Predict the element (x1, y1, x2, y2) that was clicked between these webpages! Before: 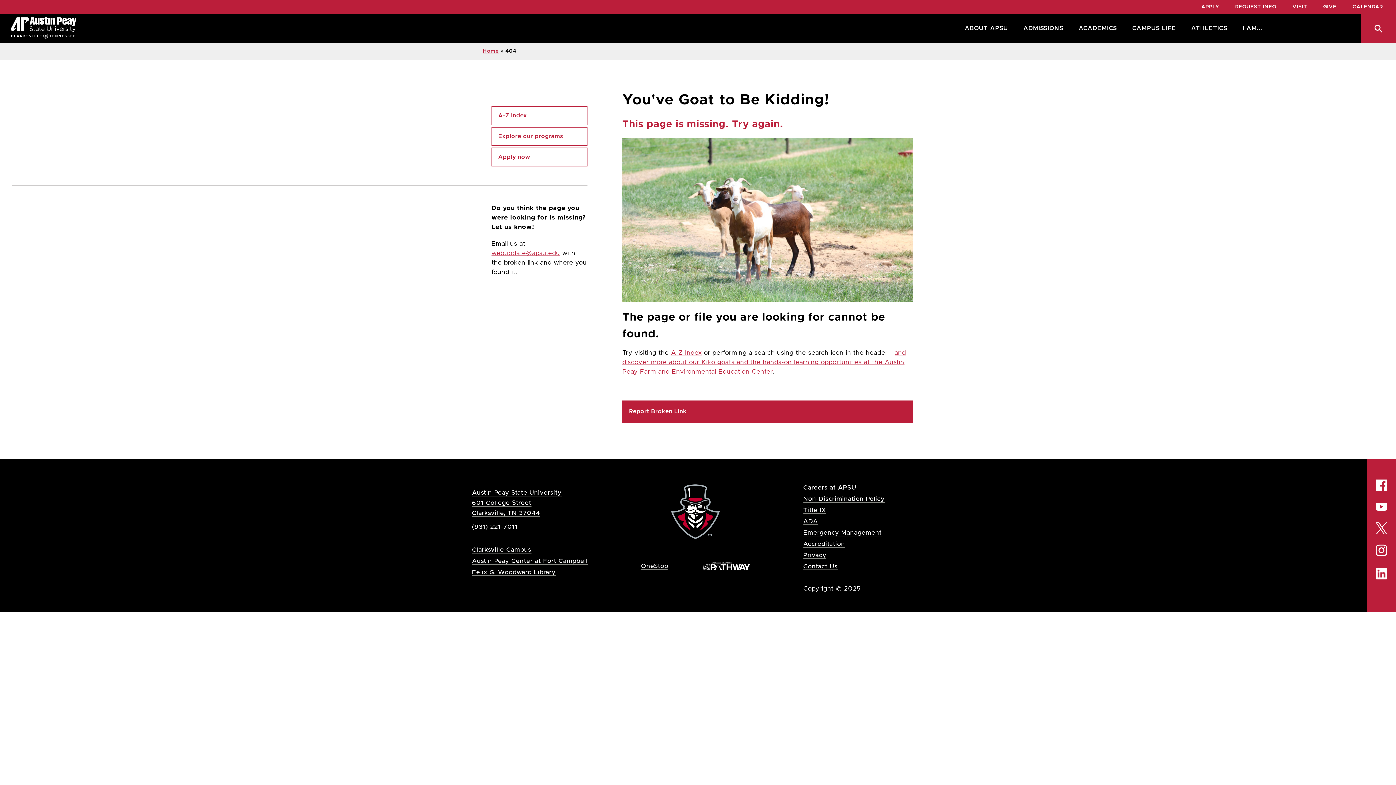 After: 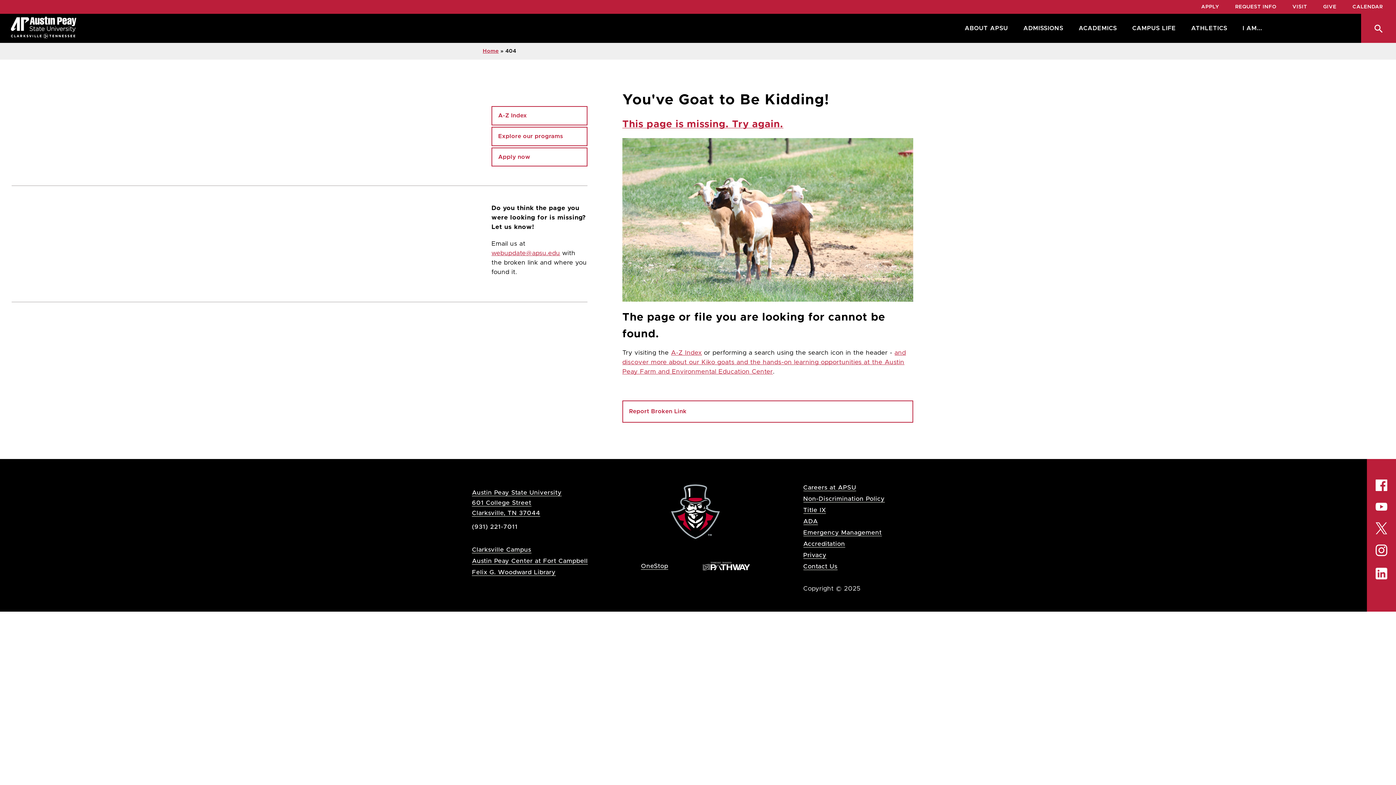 Action: label: Report Broken Link bbox: (622, 400, 913, 422)